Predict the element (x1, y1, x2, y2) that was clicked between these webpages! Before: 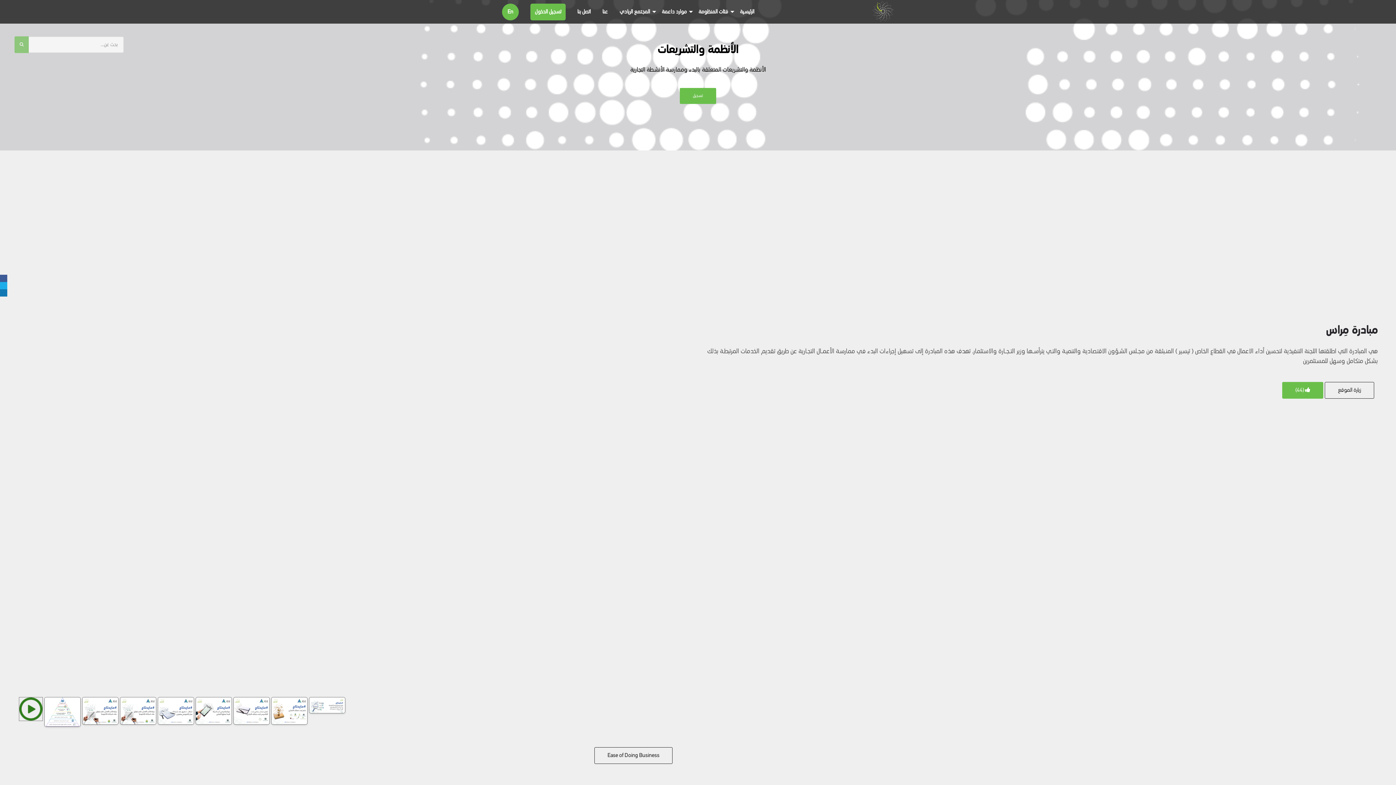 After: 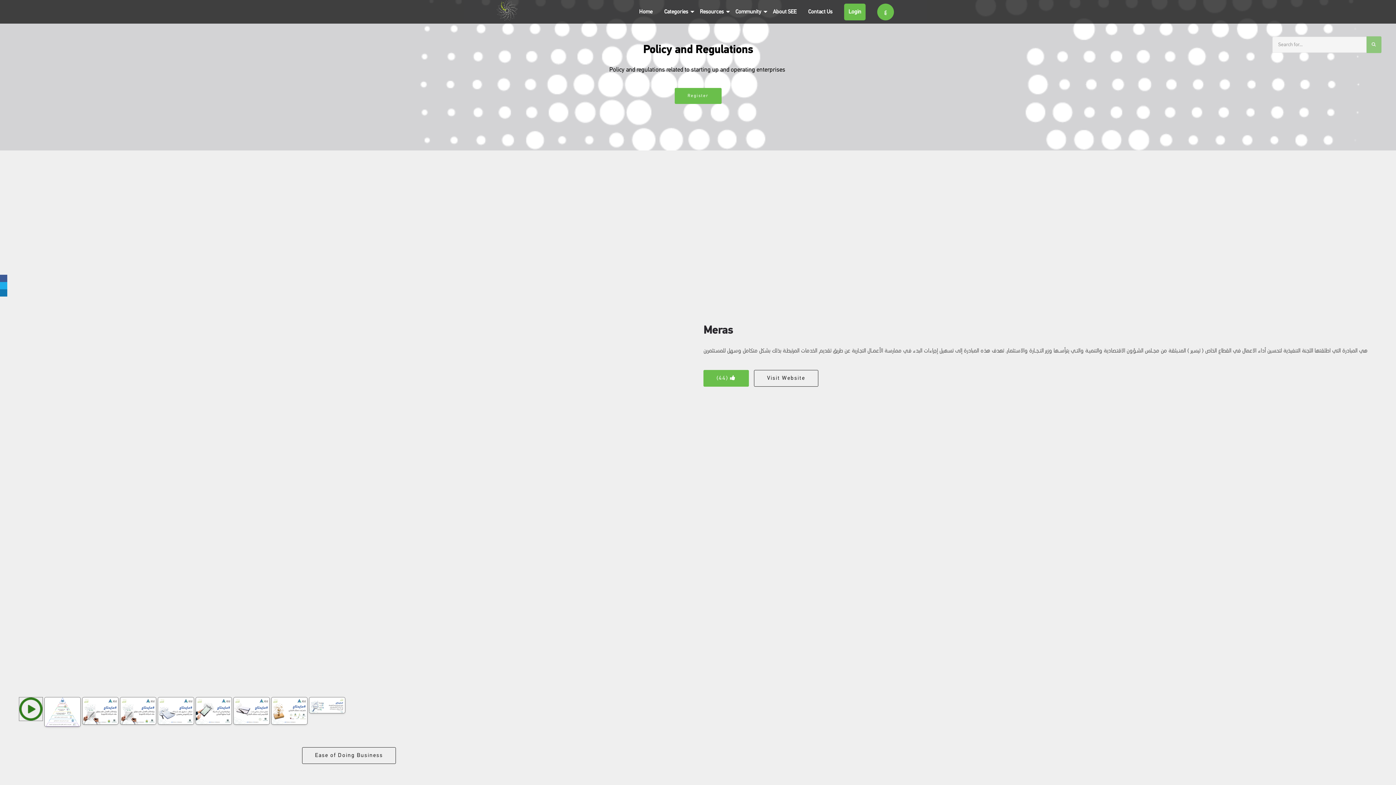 Action: bbox: (502, 3, 518, 20) label: En